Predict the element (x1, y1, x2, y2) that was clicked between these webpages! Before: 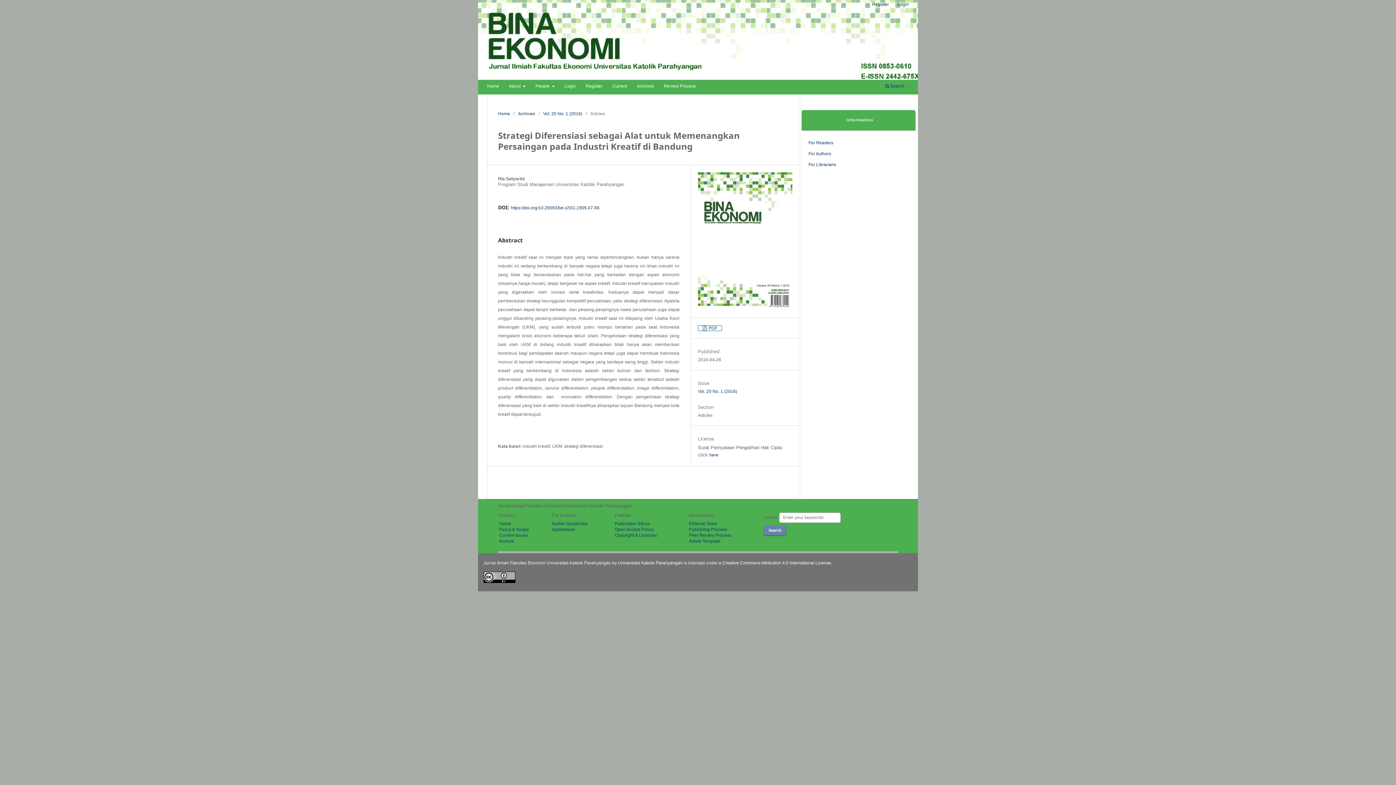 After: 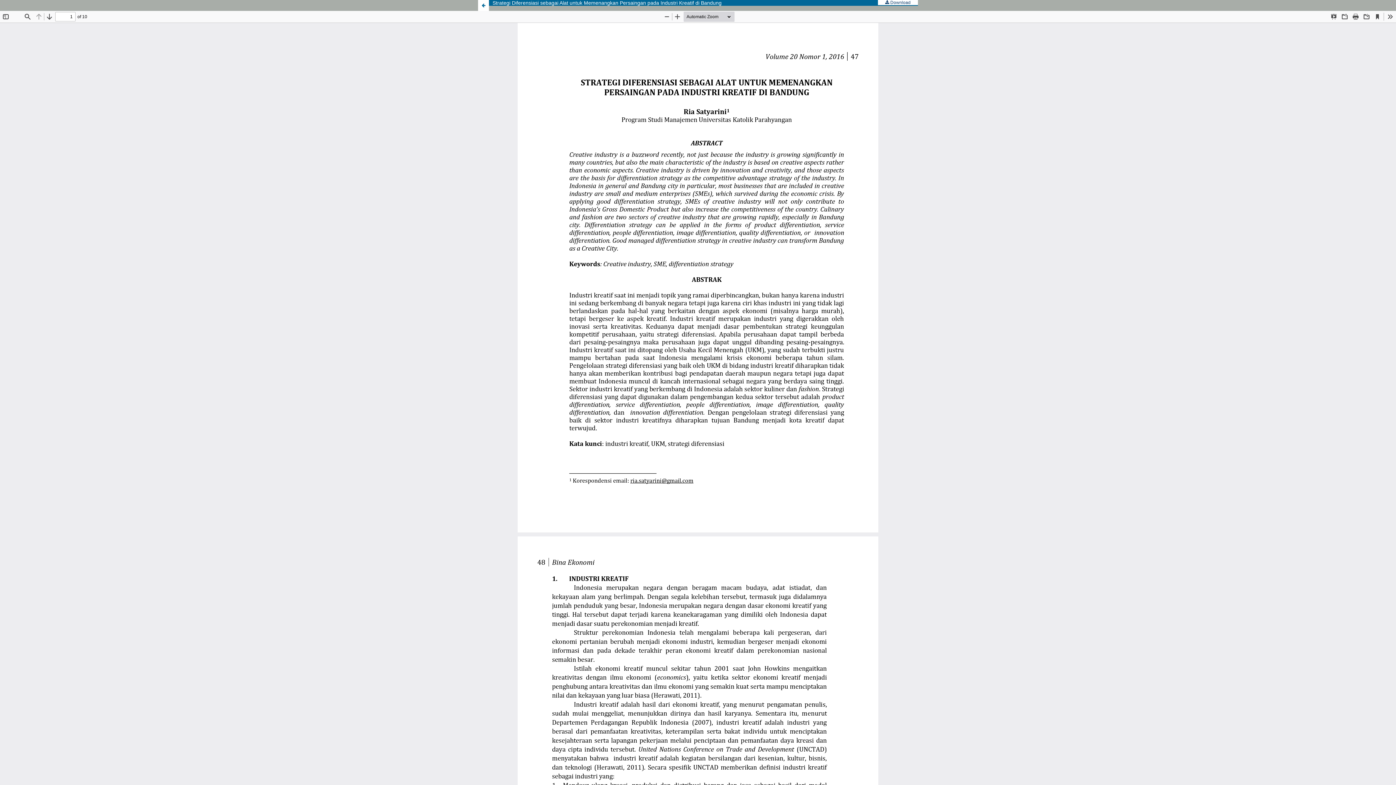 Action: label:  PDF bbox: (698, 325, 722, 331)